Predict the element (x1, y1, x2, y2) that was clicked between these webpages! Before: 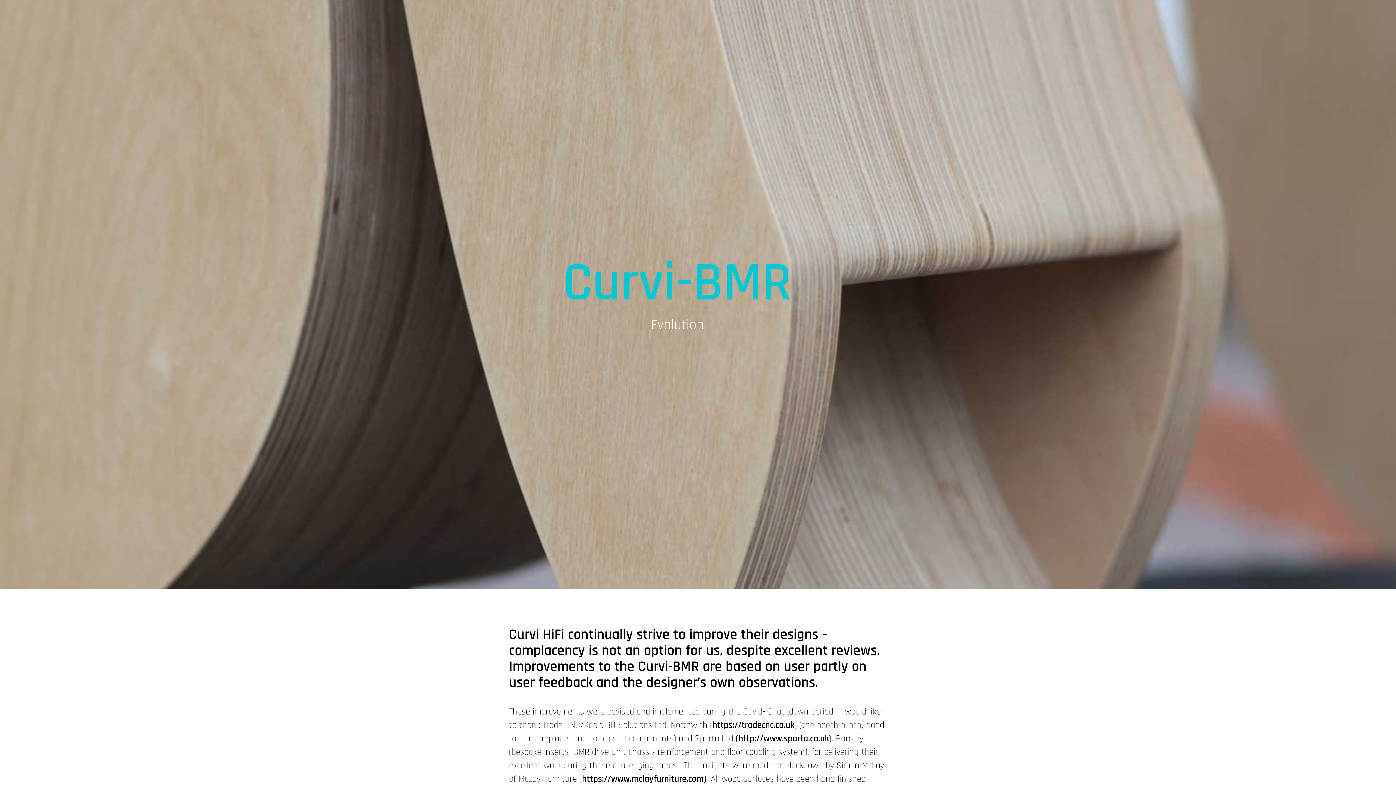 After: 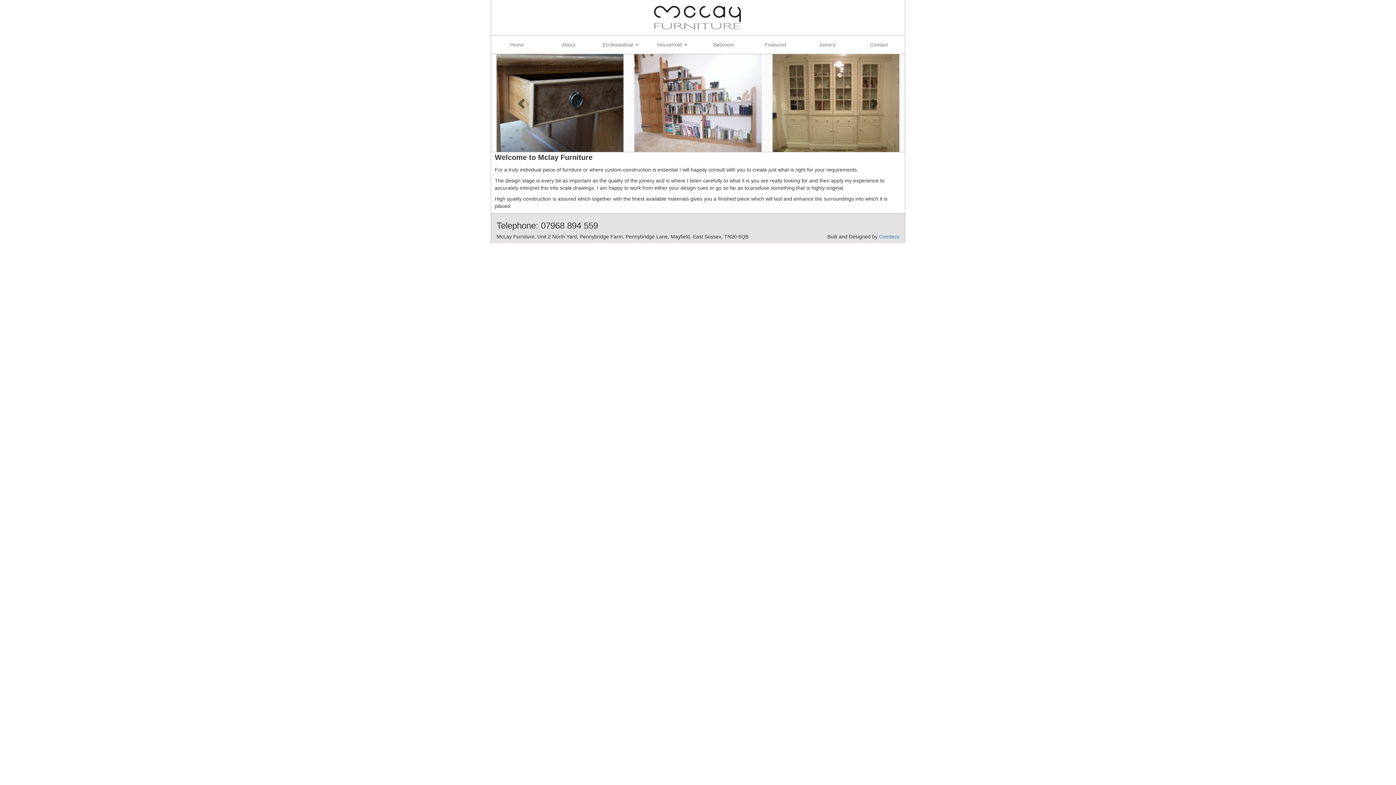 Action: bbox: (582, 773, 704, 785) label: https://www.mclayfurniture.com